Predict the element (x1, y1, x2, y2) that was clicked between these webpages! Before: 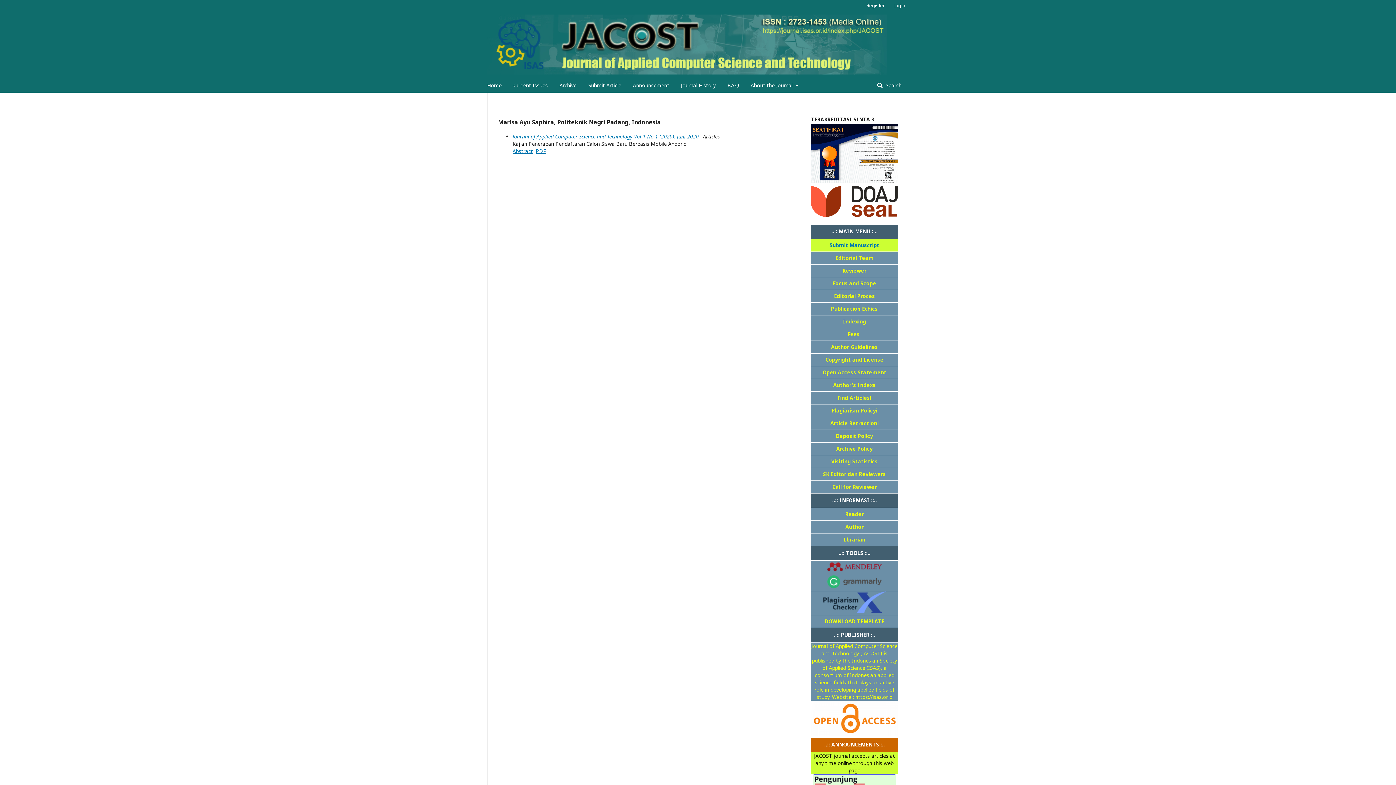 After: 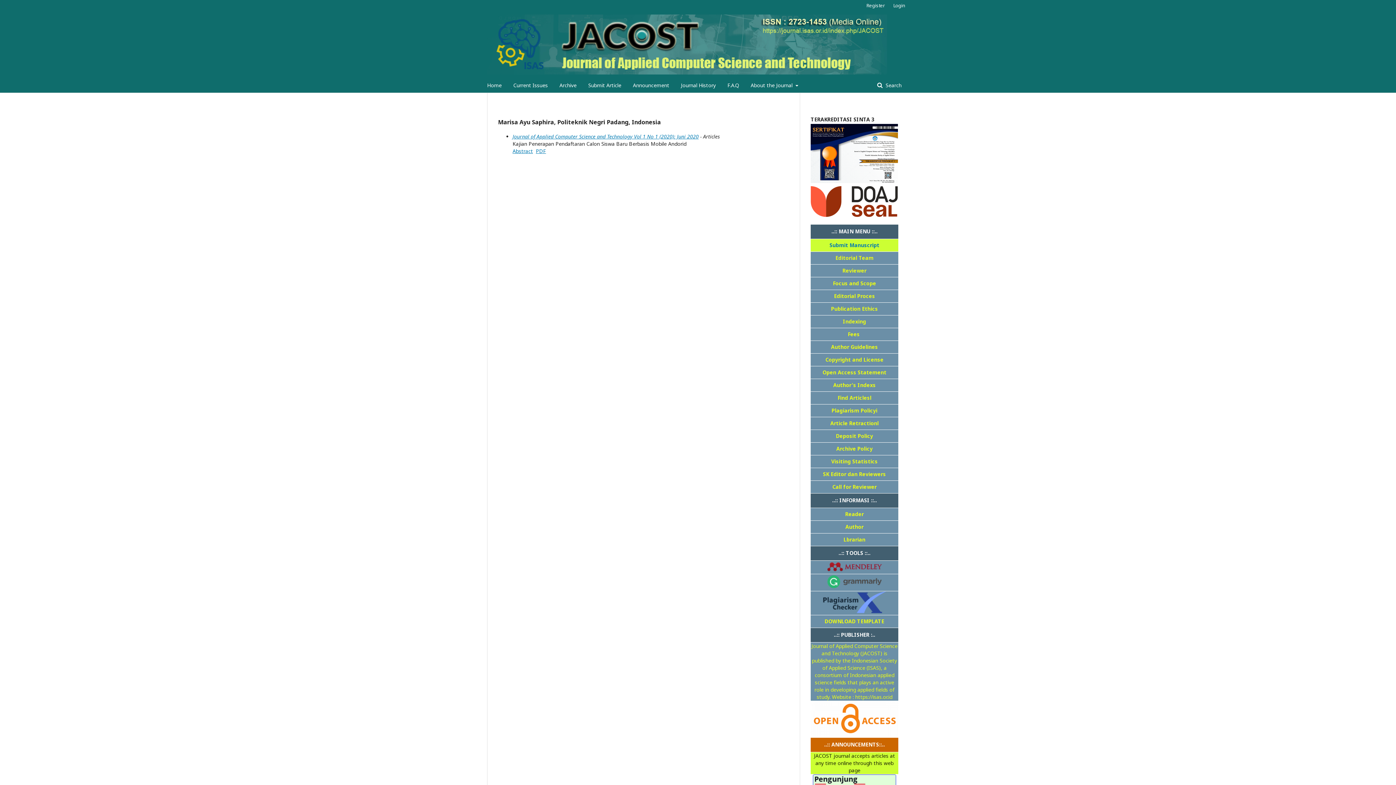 Action: bbox: (837, 394, 871, 401) label: Find Articlesl